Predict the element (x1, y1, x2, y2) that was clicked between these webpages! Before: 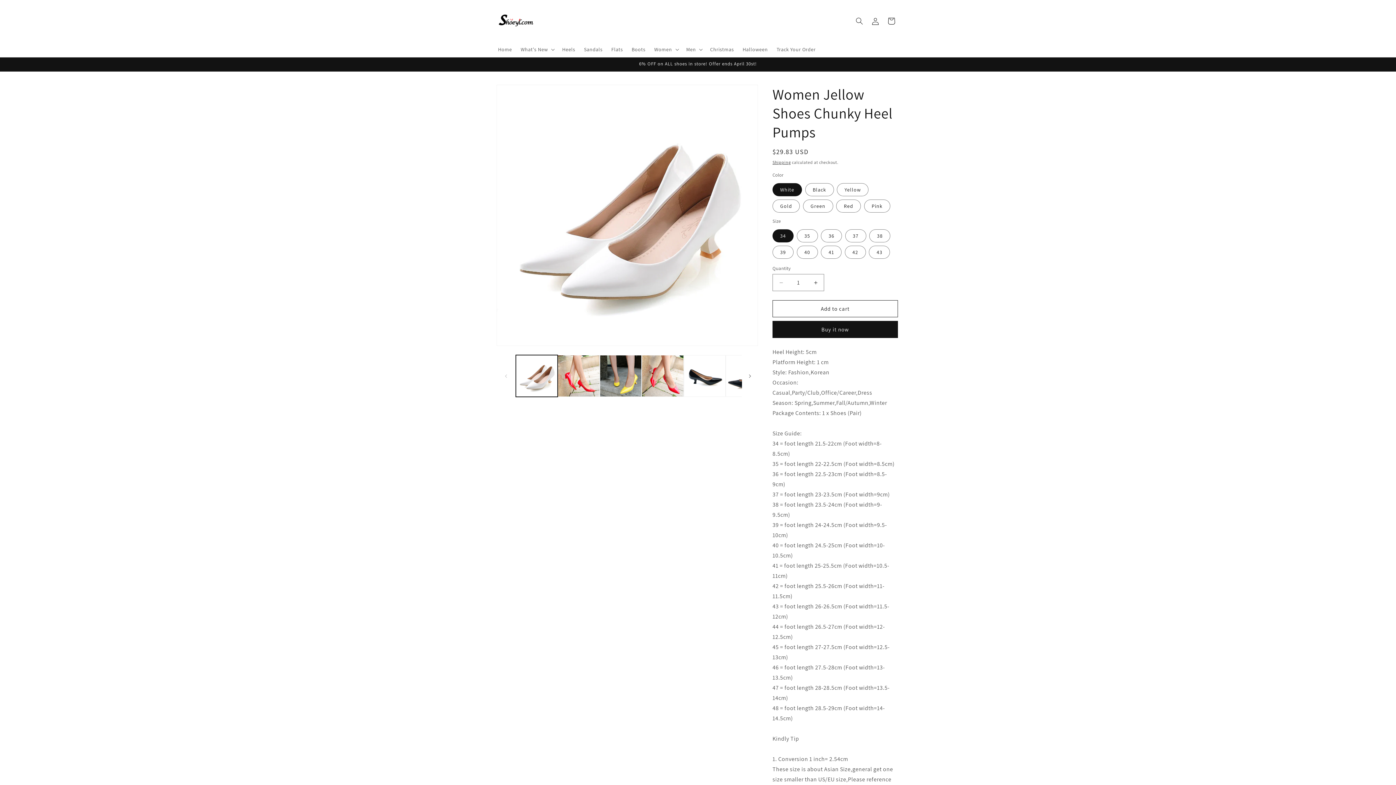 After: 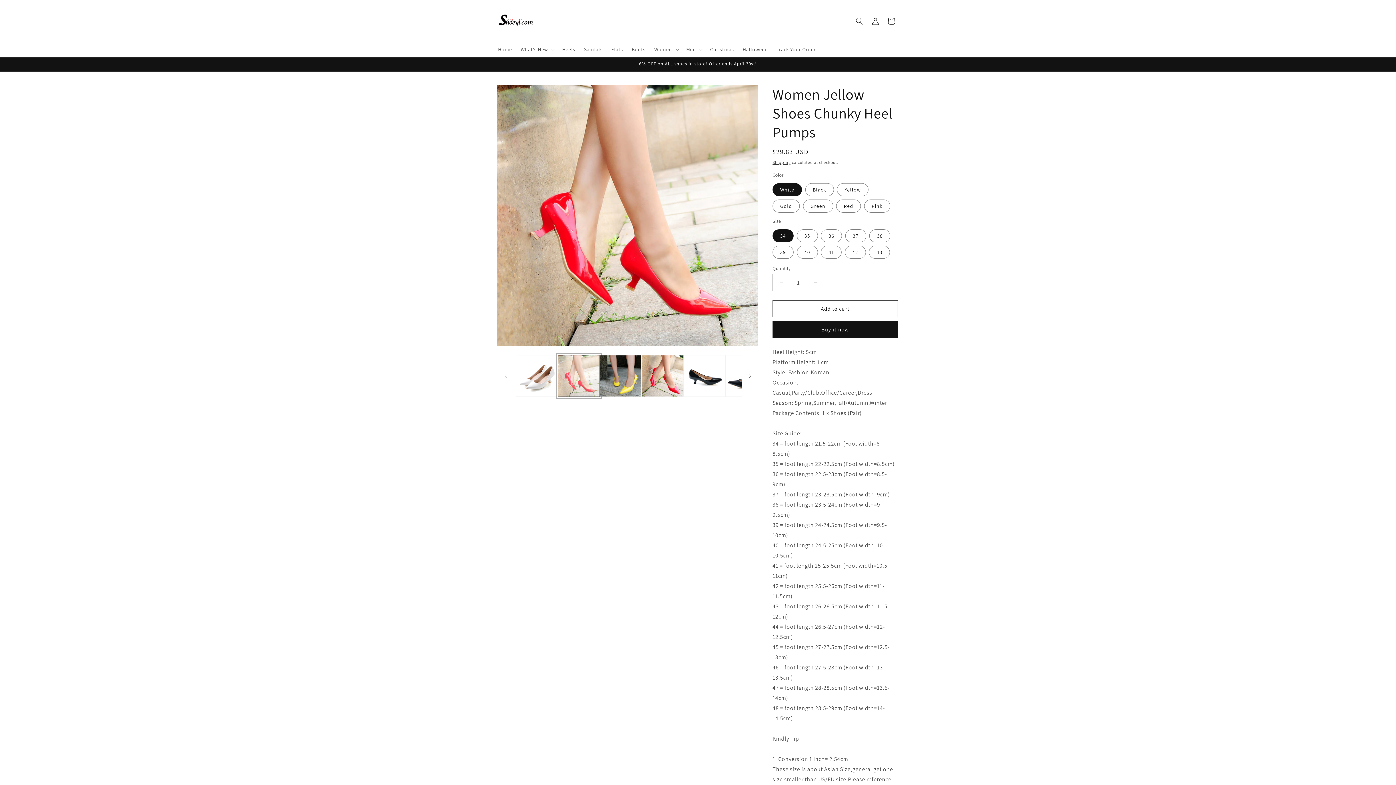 Action: bbox: (557, 355, 599, 397) label: Load image 2 in gallery view